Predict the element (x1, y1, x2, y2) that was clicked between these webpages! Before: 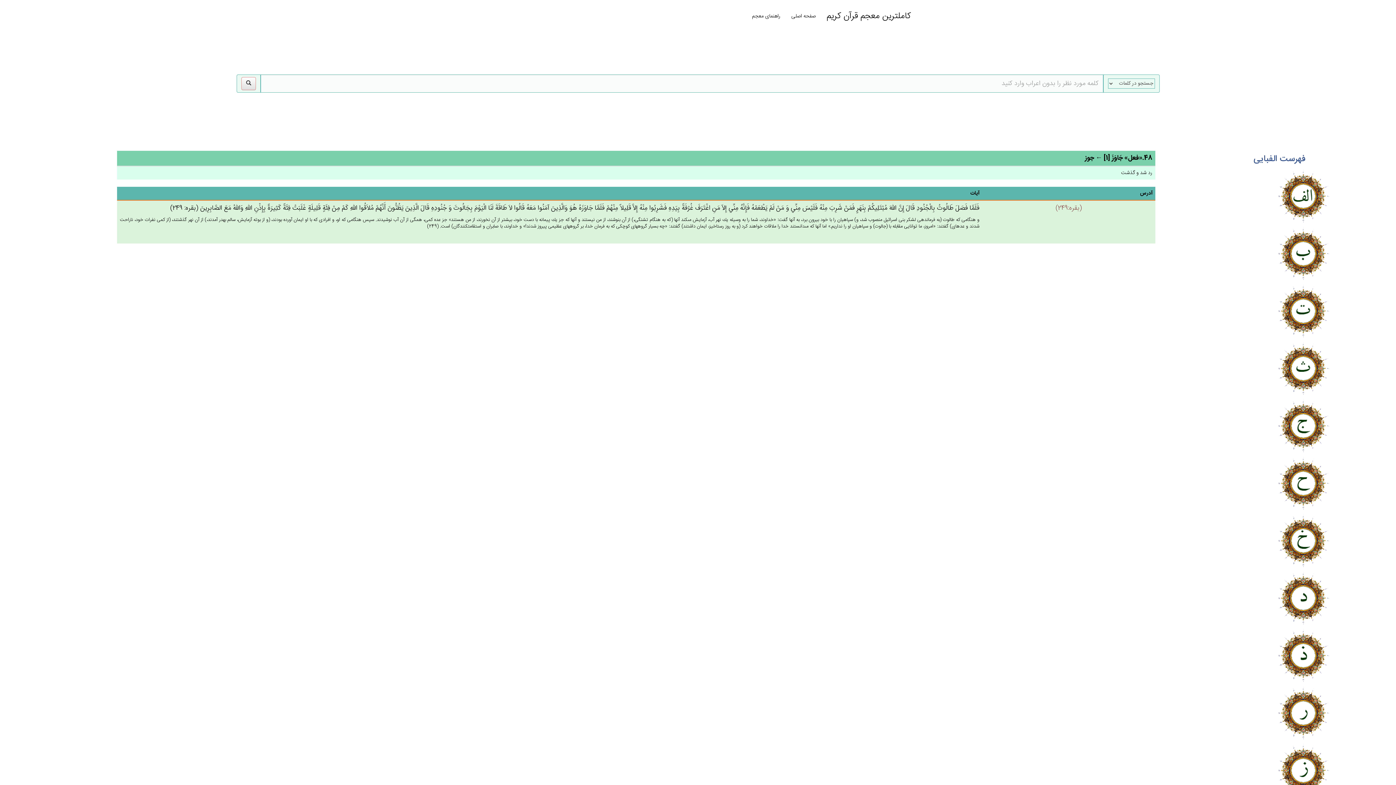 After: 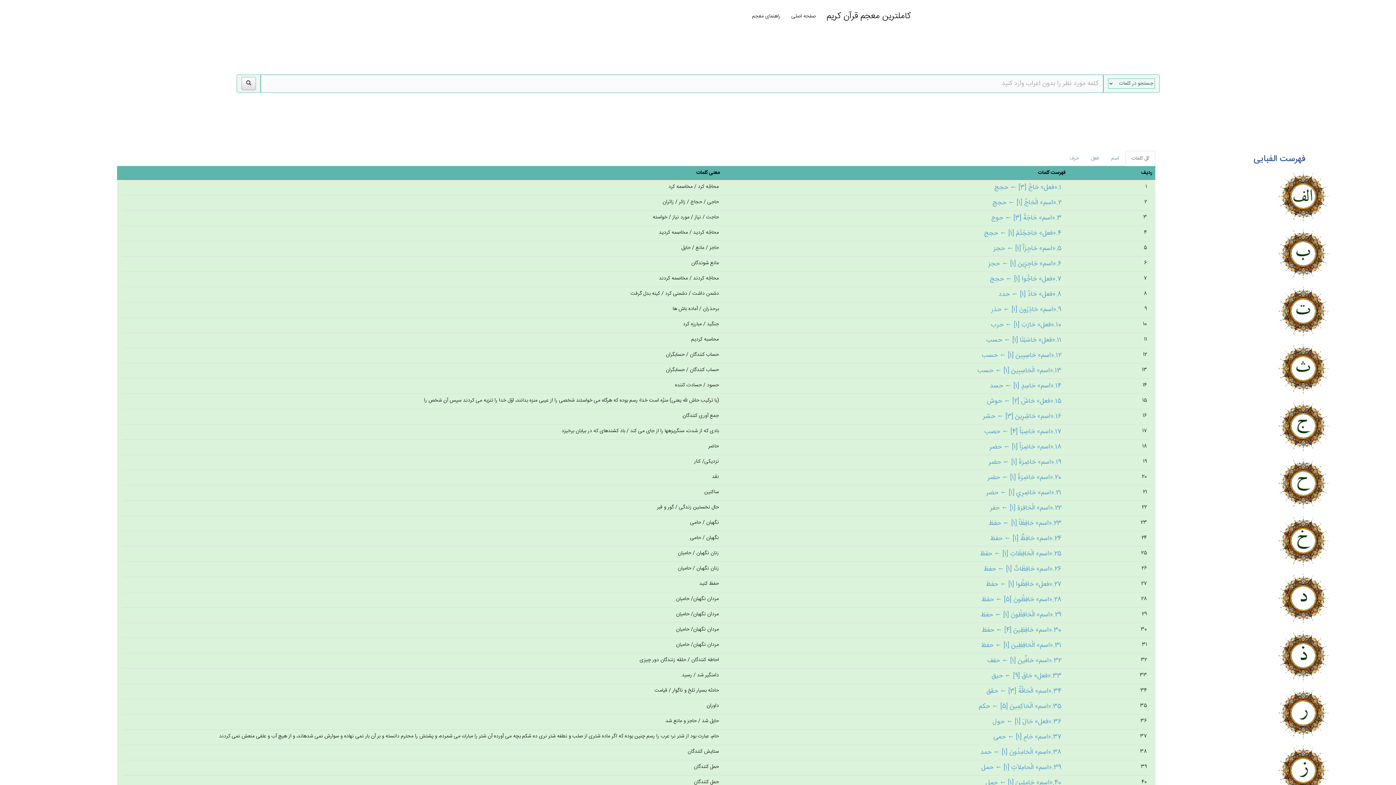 Action: bbox: (1229, 456, 1330, 510)